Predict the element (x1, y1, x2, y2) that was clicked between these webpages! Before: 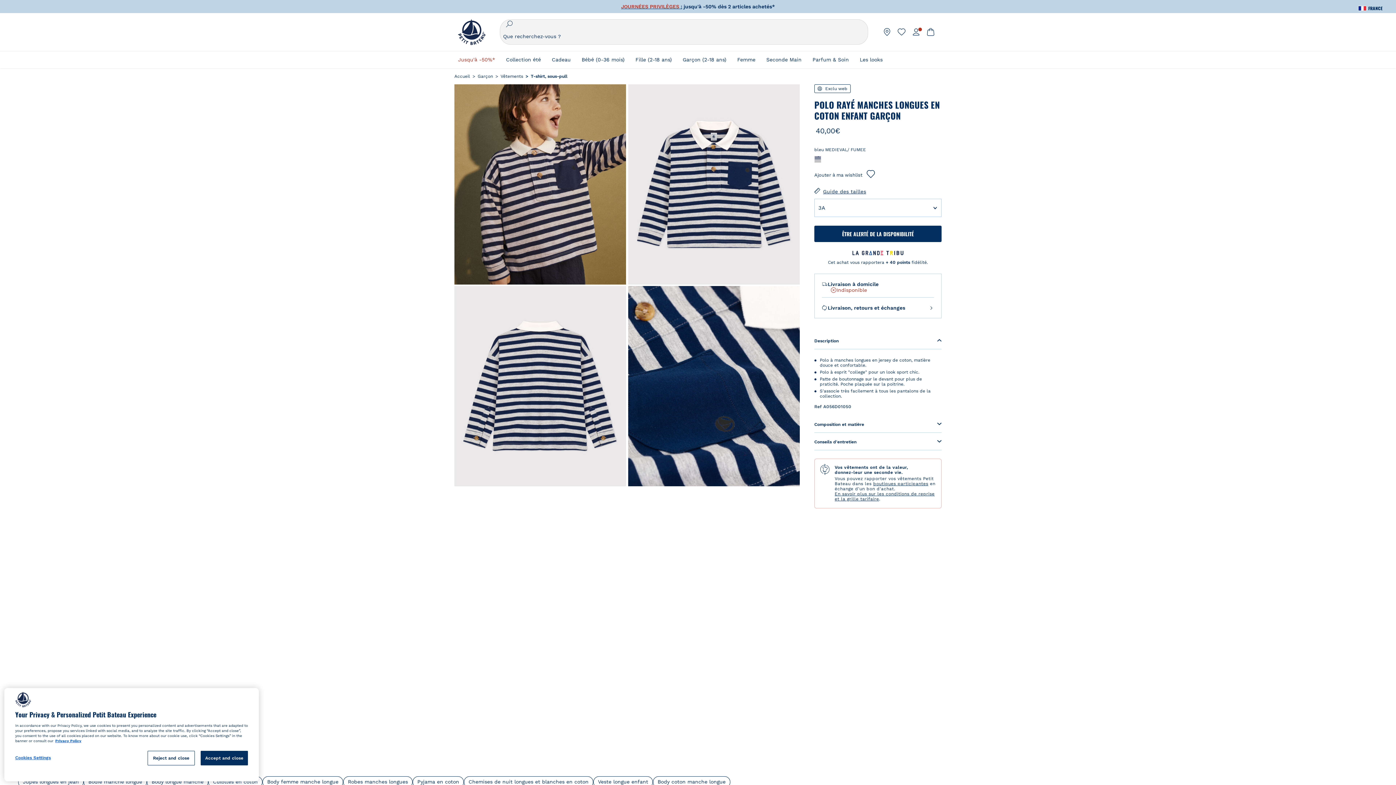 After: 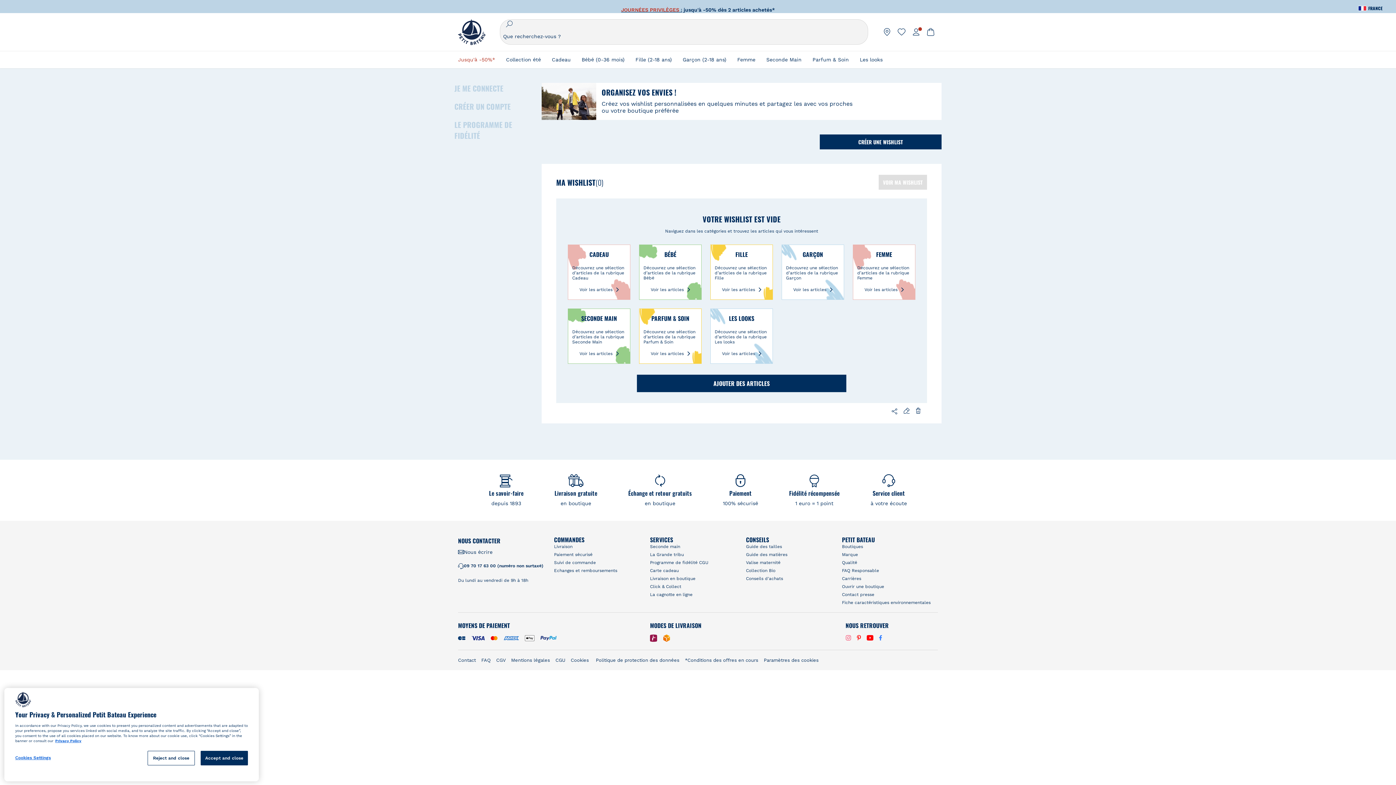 Action: bbox: (897, 27, 906, 36)